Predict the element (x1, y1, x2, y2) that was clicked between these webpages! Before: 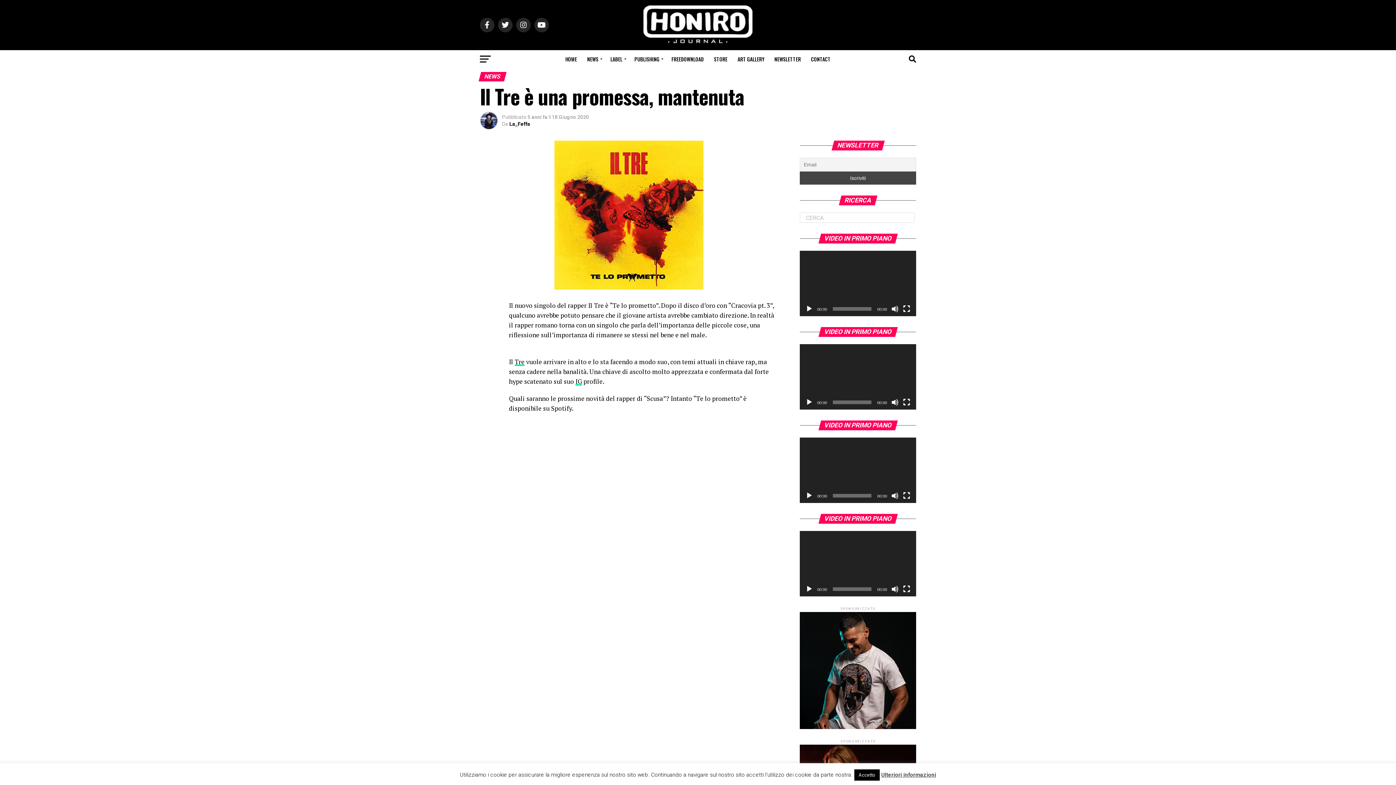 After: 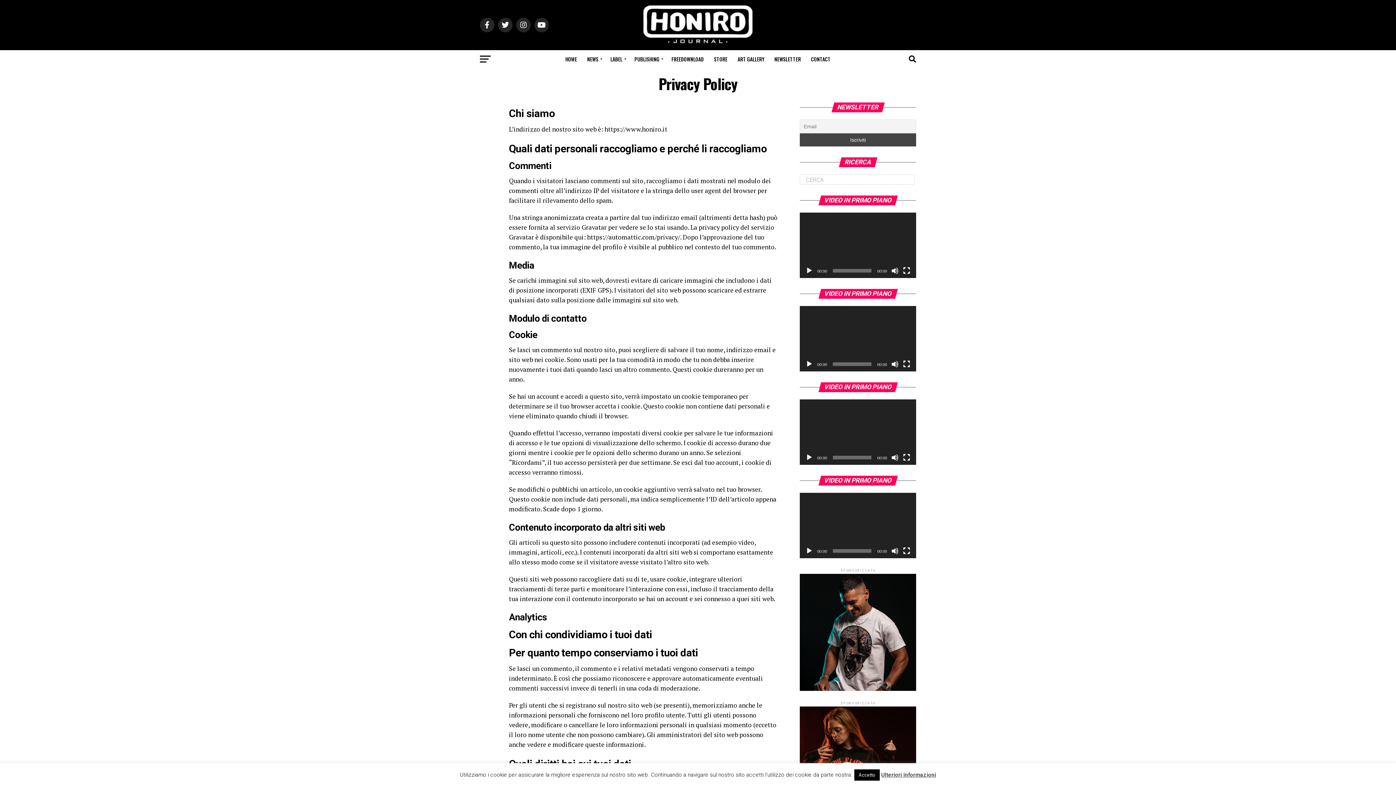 Action: label: Ulteriori informazioni bbox: (881, 772, 936, 778)